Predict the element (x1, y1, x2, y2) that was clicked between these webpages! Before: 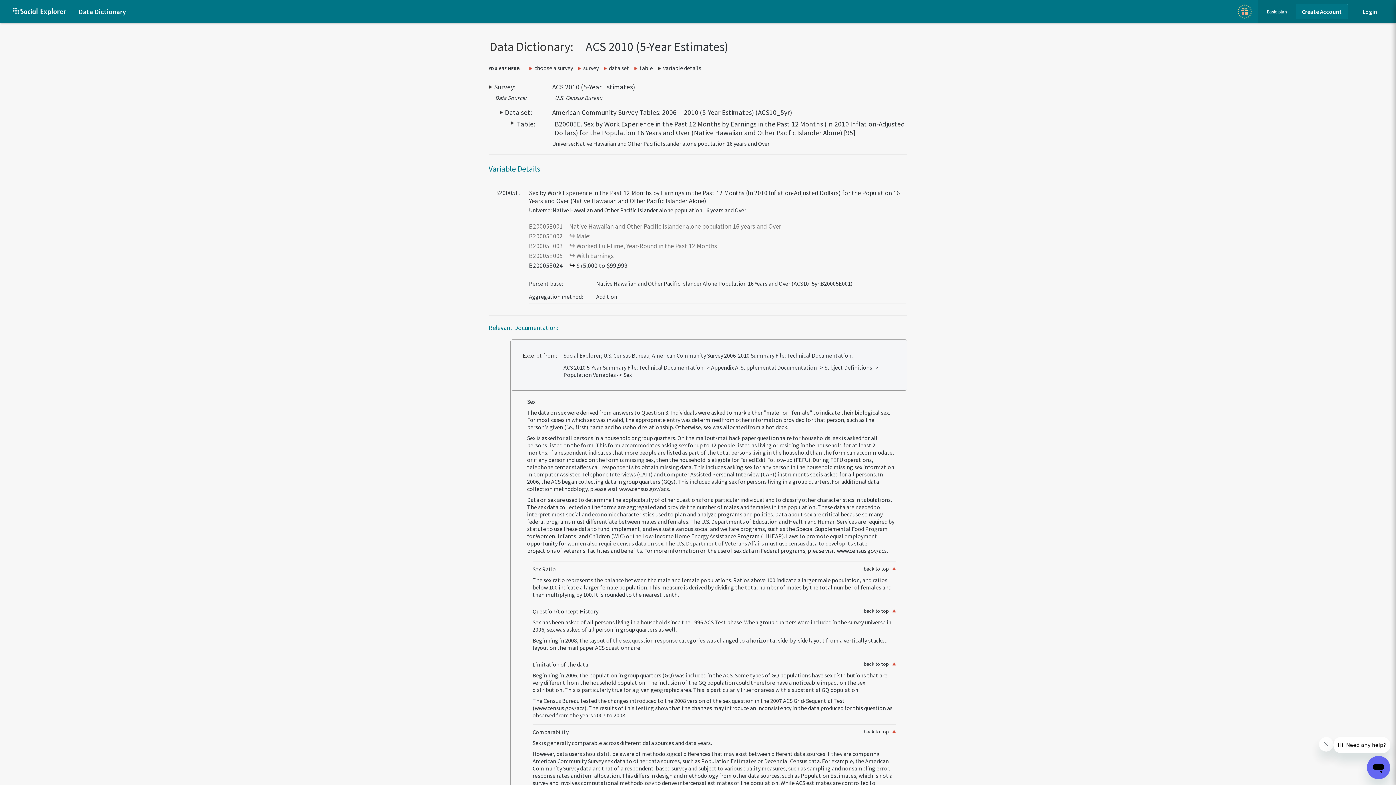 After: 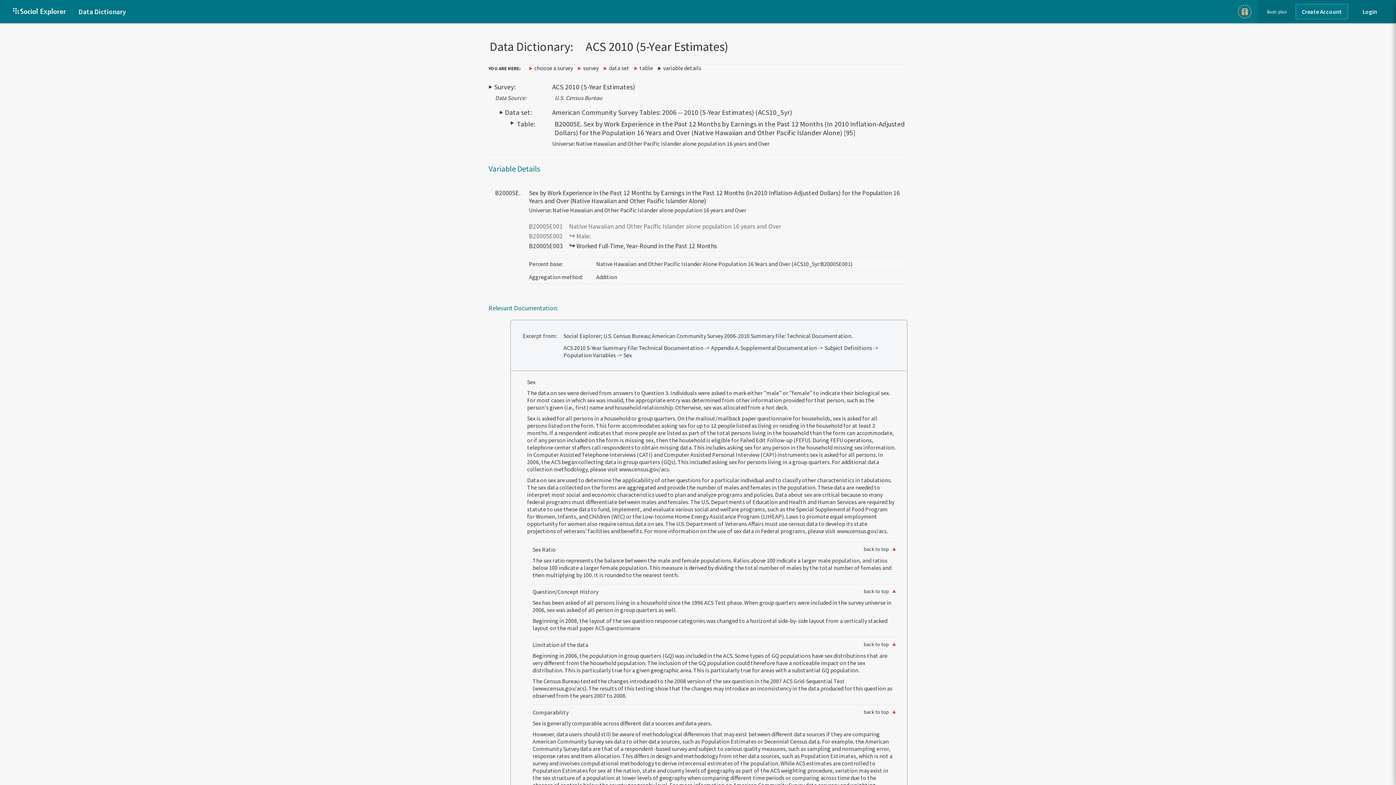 Action: label: Worked Full-Time, Year-Round in the Past 12 Months bbox: (576, 242, 717, 250)